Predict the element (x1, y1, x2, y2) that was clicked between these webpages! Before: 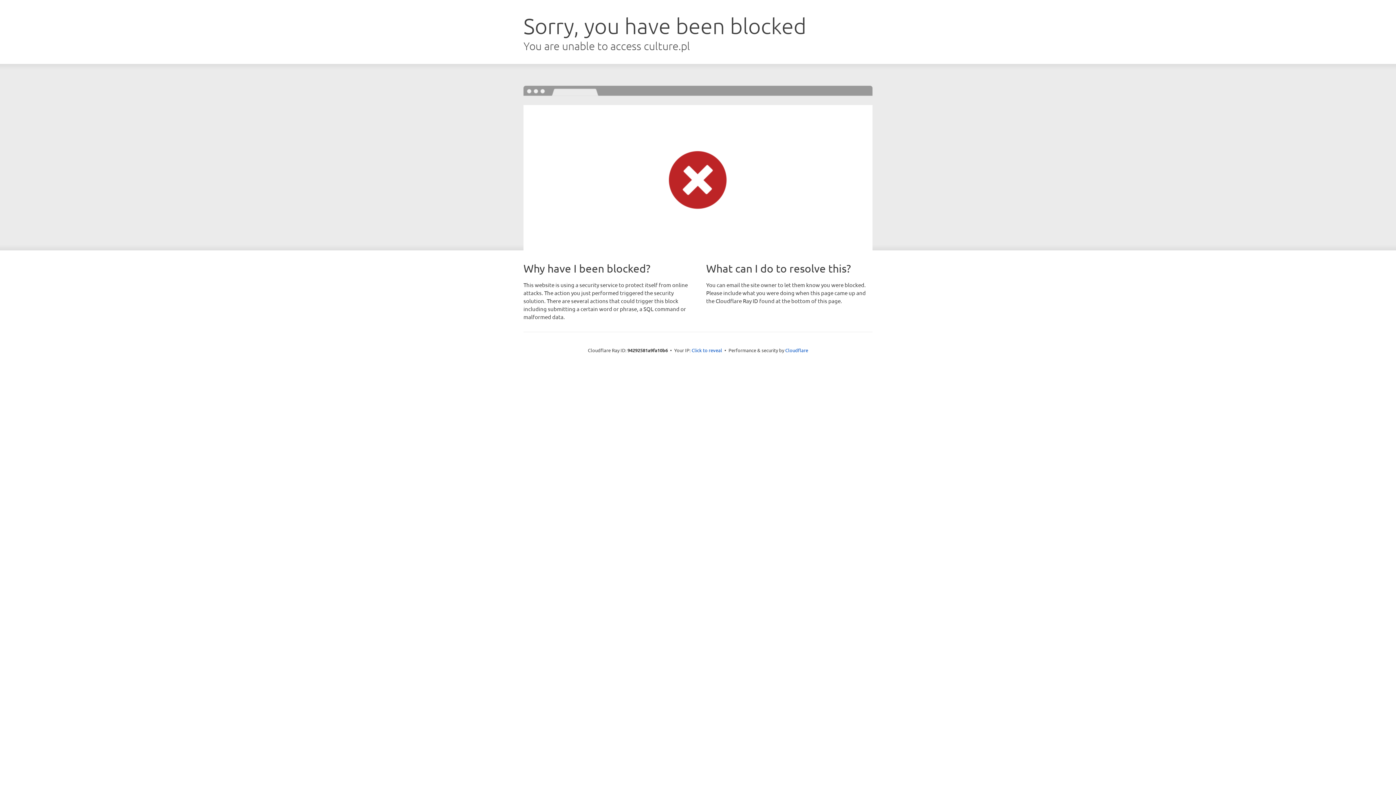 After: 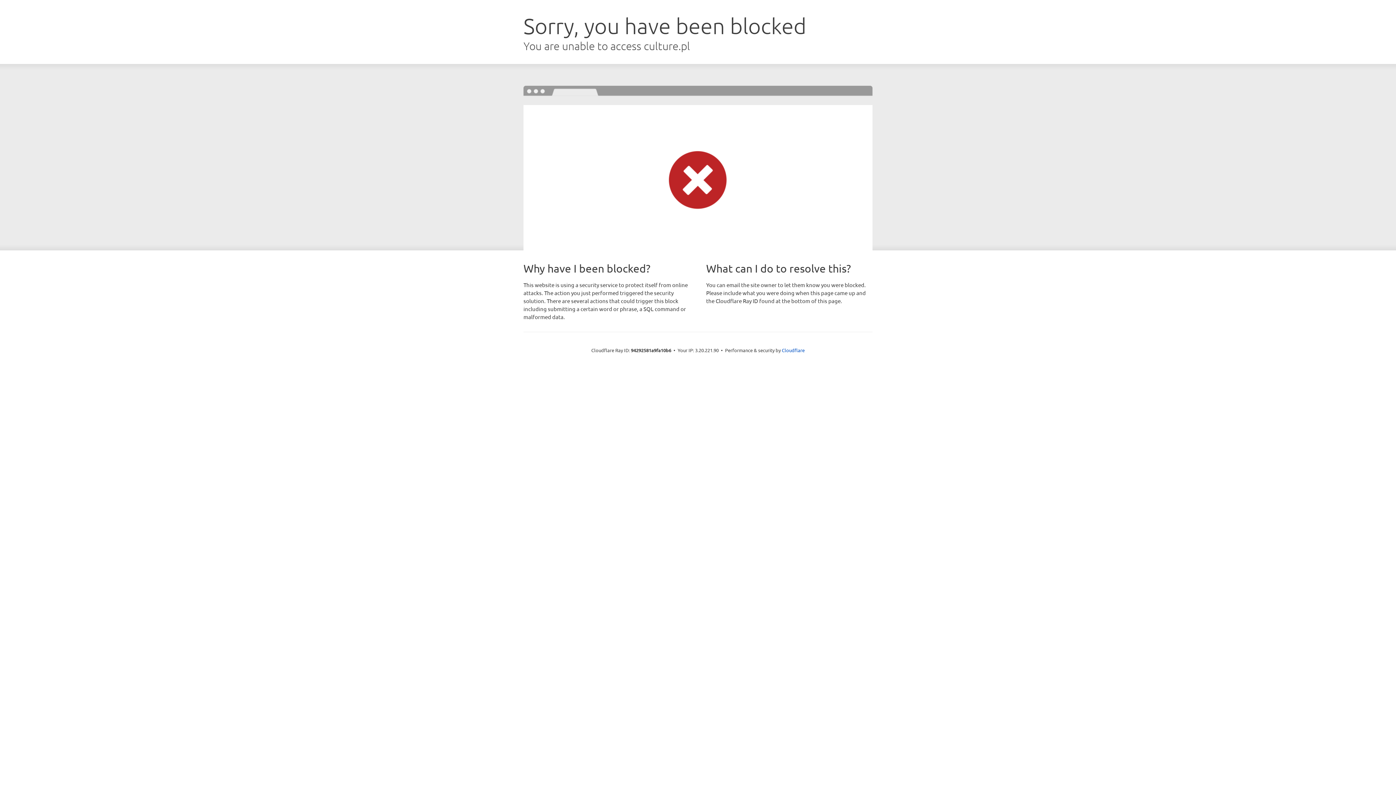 Action: label: Click to reveal bbox: (691, 346, 722, 353)